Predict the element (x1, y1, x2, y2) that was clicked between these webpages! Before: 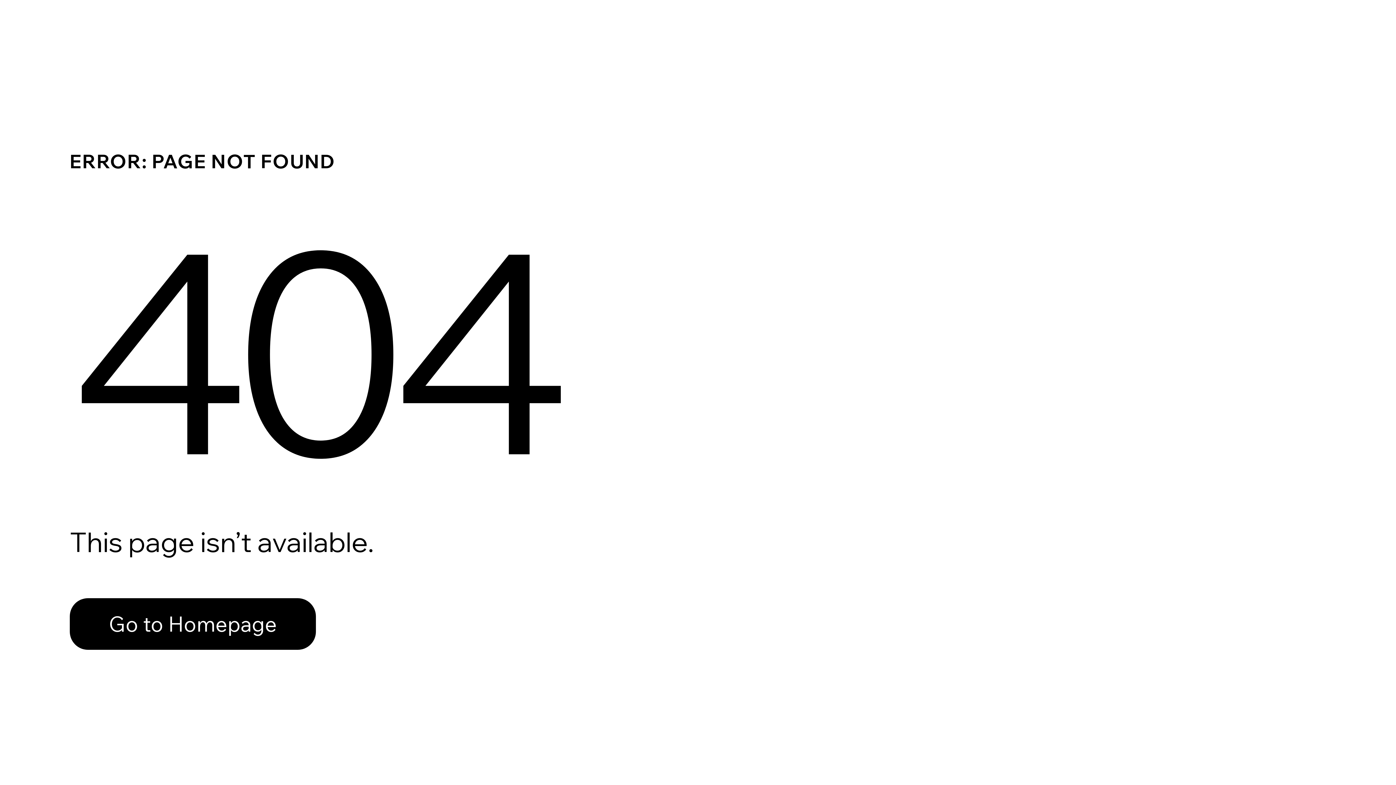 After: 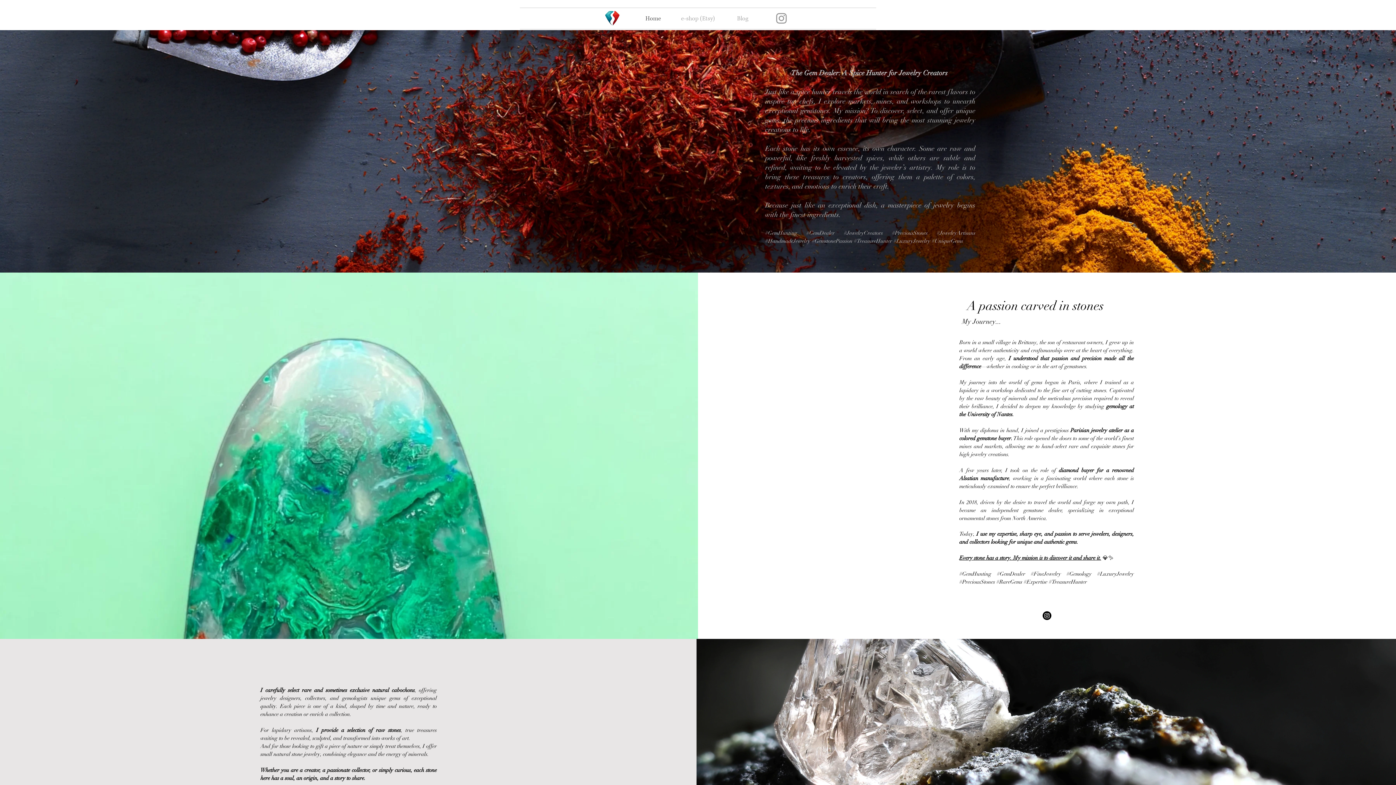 Action: label: Go to Homepage bbox: (69, 582, 768, 659)